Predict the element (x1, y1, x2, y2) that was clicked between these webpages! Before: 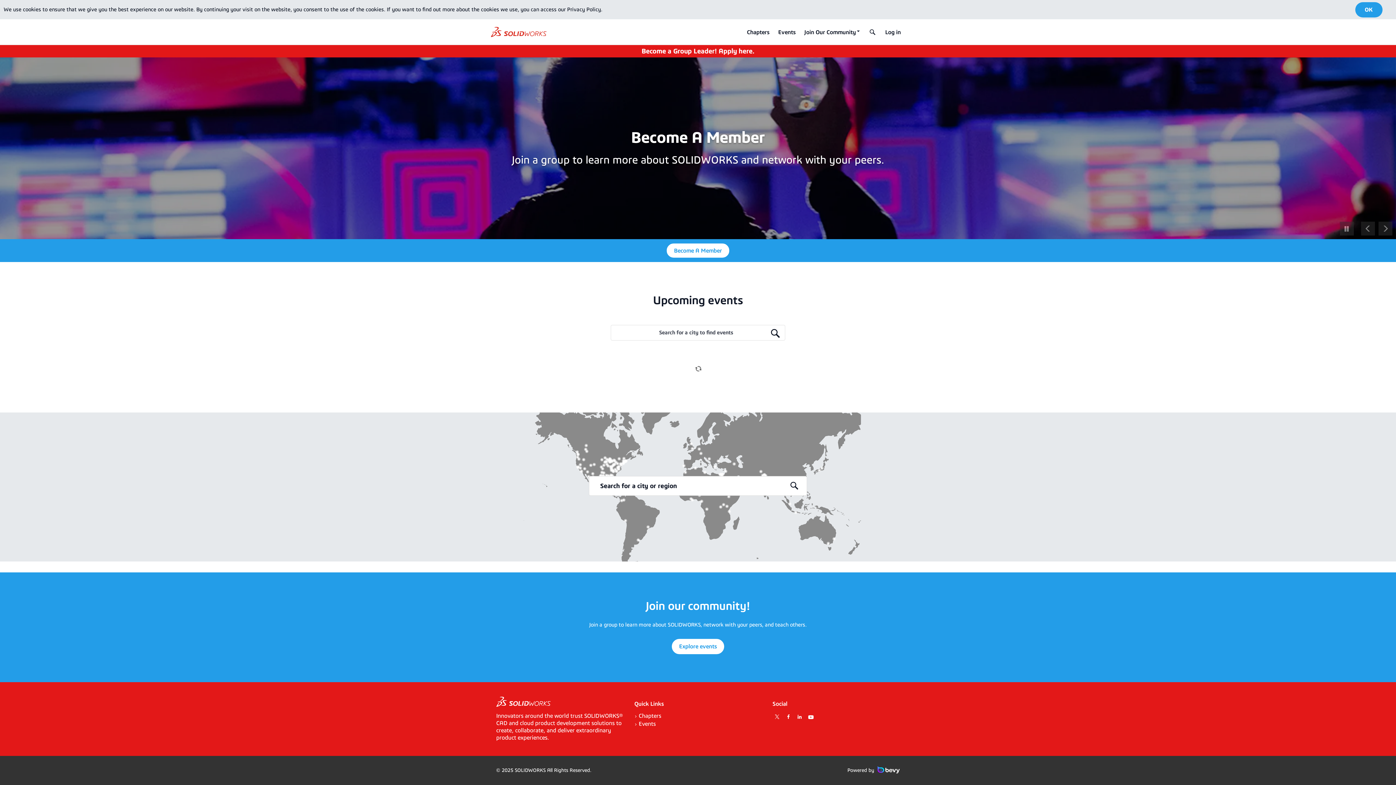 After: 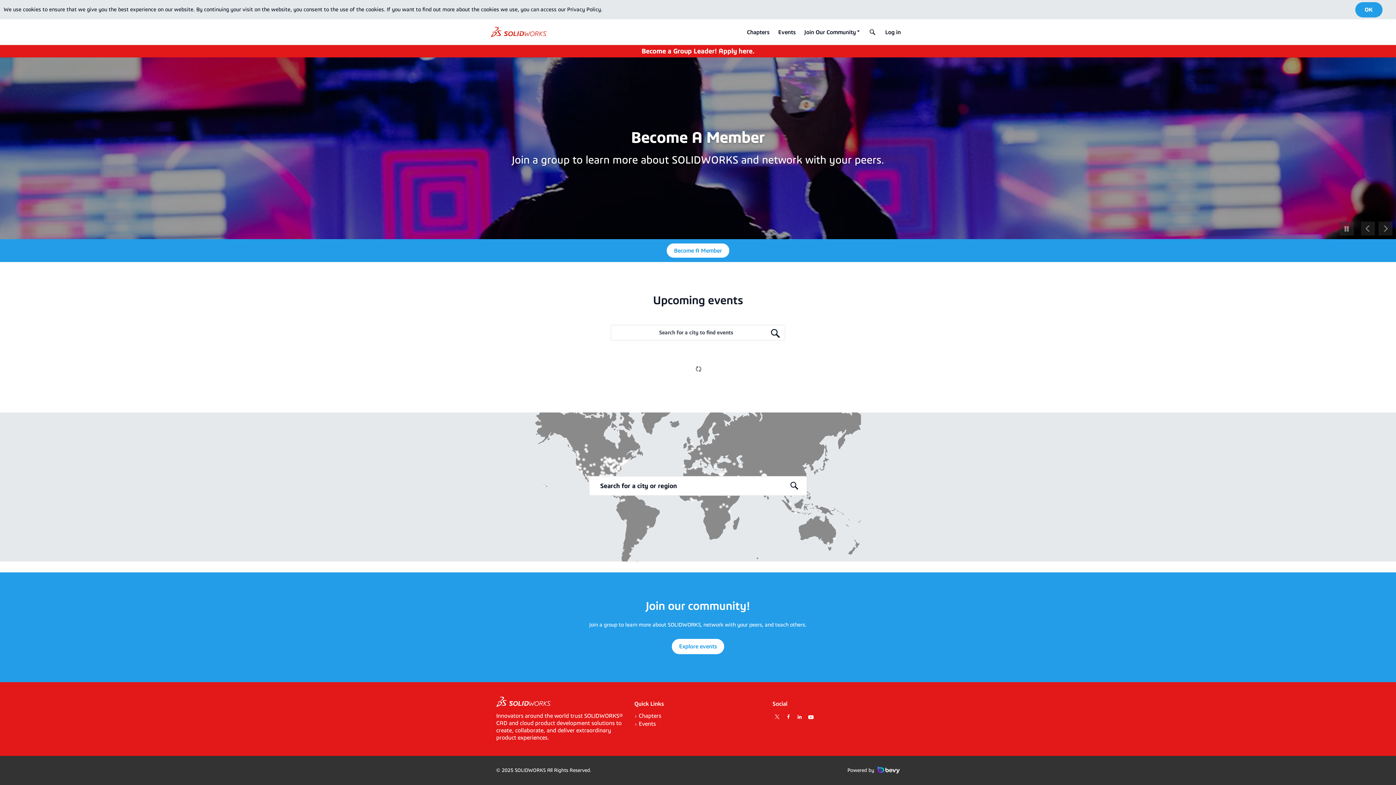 Action: bbox: (483, 23, 547, 40)